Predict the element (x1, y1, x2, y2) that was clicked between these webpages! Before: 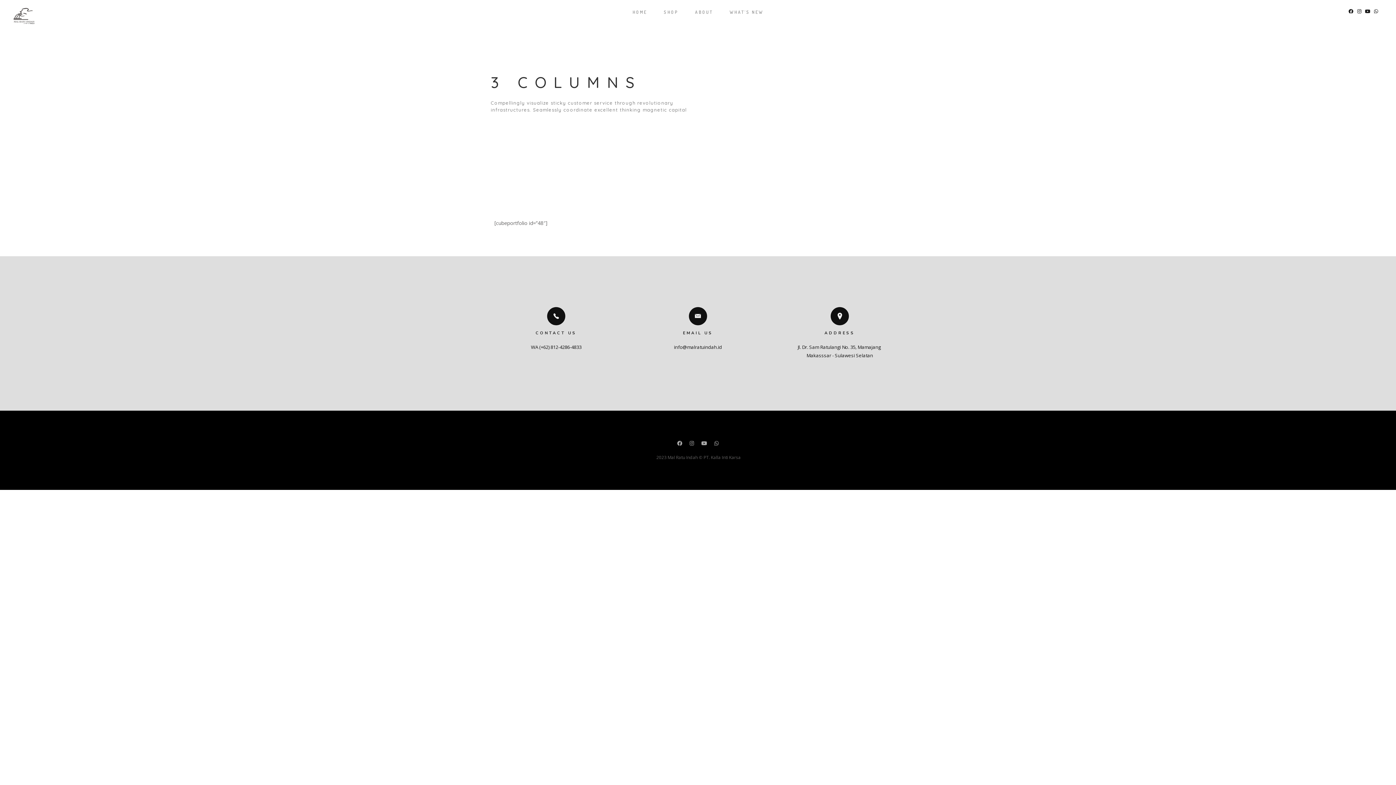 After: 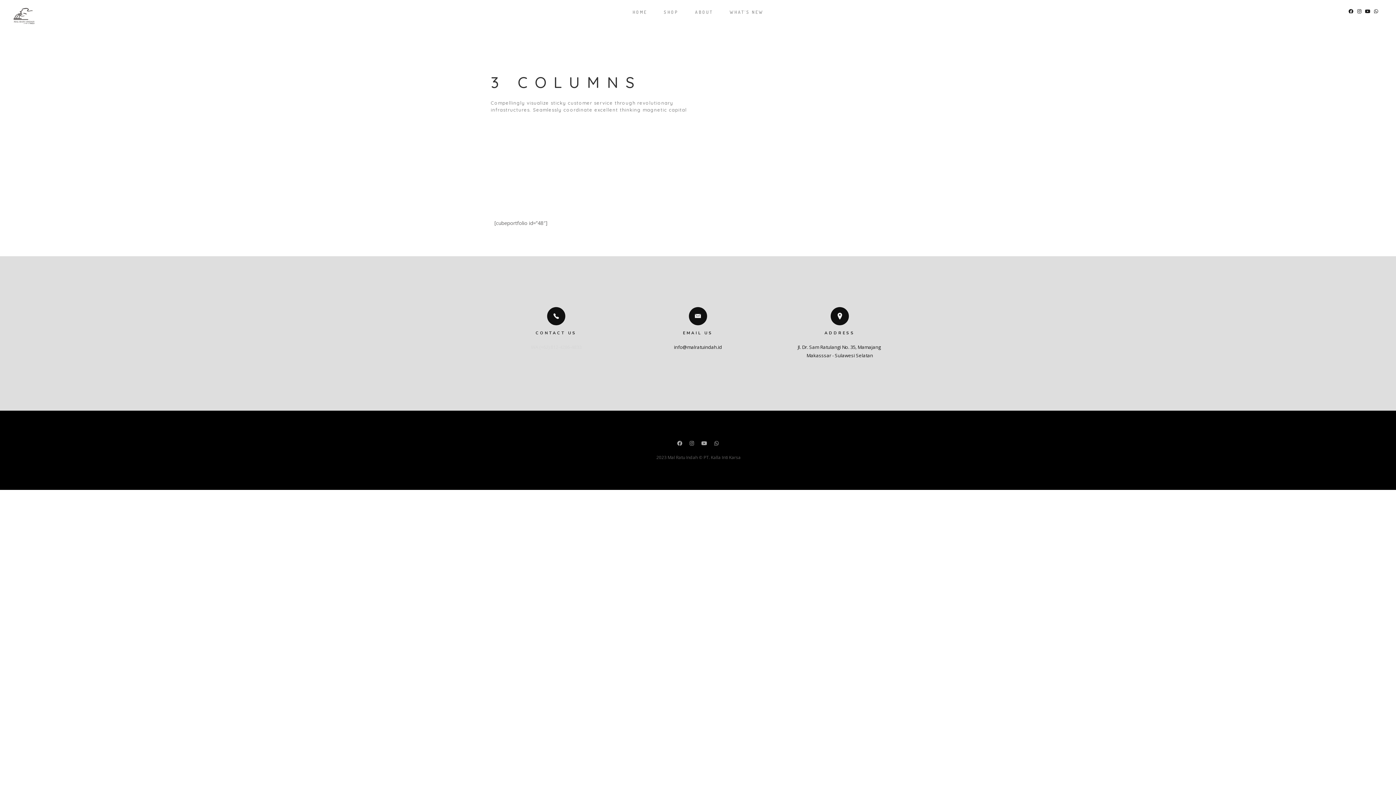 Action: label: WA (+62) 812-4286-4833 bbox: (531, 344, 581, 350)